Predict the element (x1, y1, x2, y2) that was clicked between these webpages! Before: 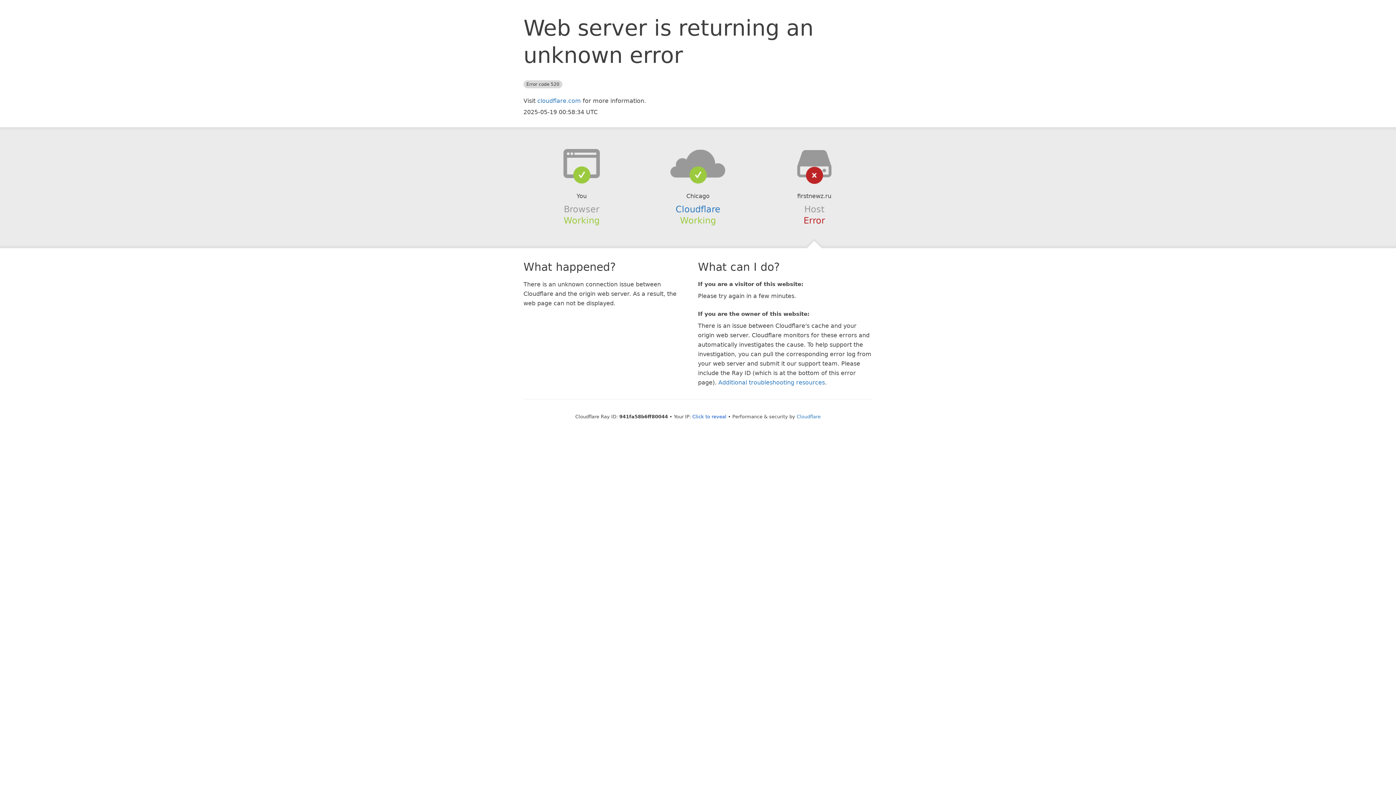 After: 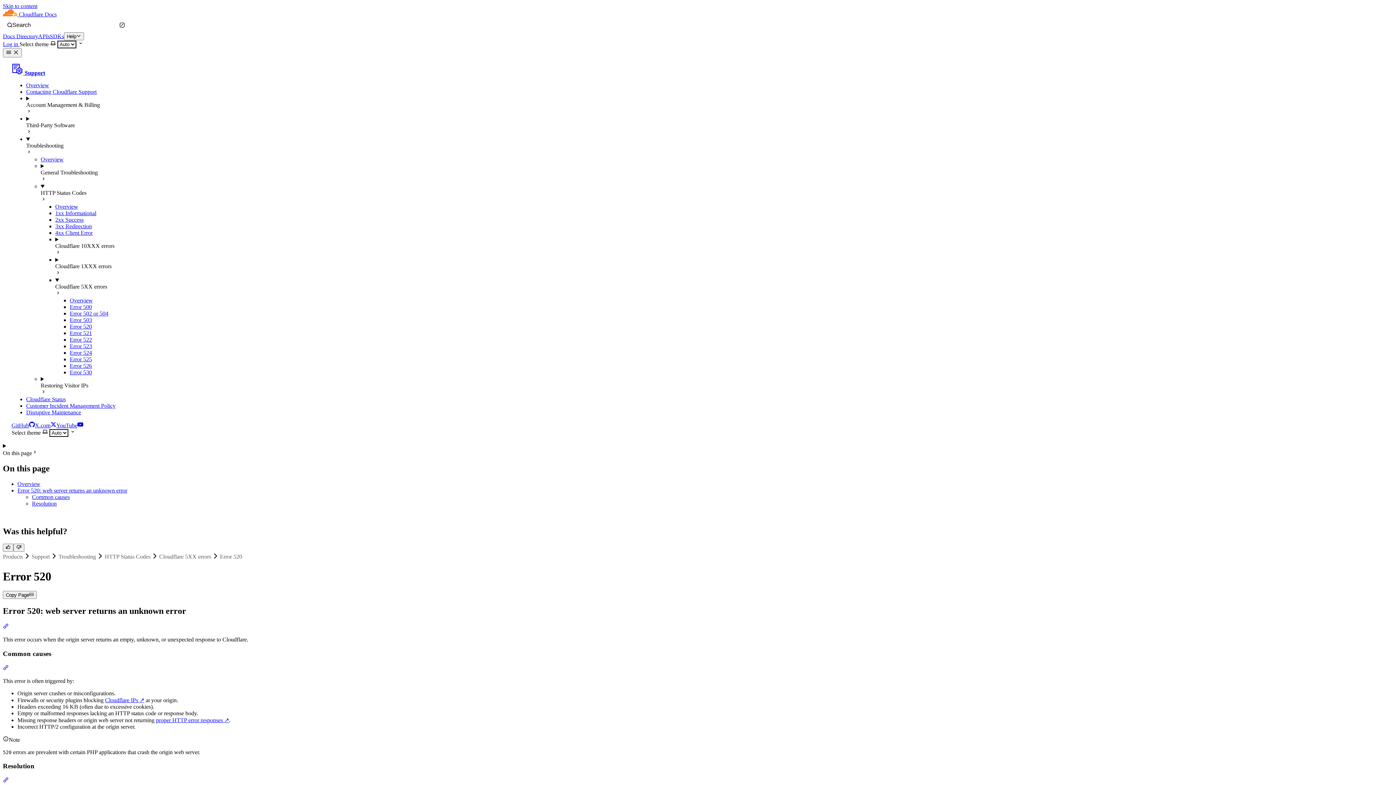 Action: label: Additional troubleshooting resources bbox: (718, 379, 825, 386)